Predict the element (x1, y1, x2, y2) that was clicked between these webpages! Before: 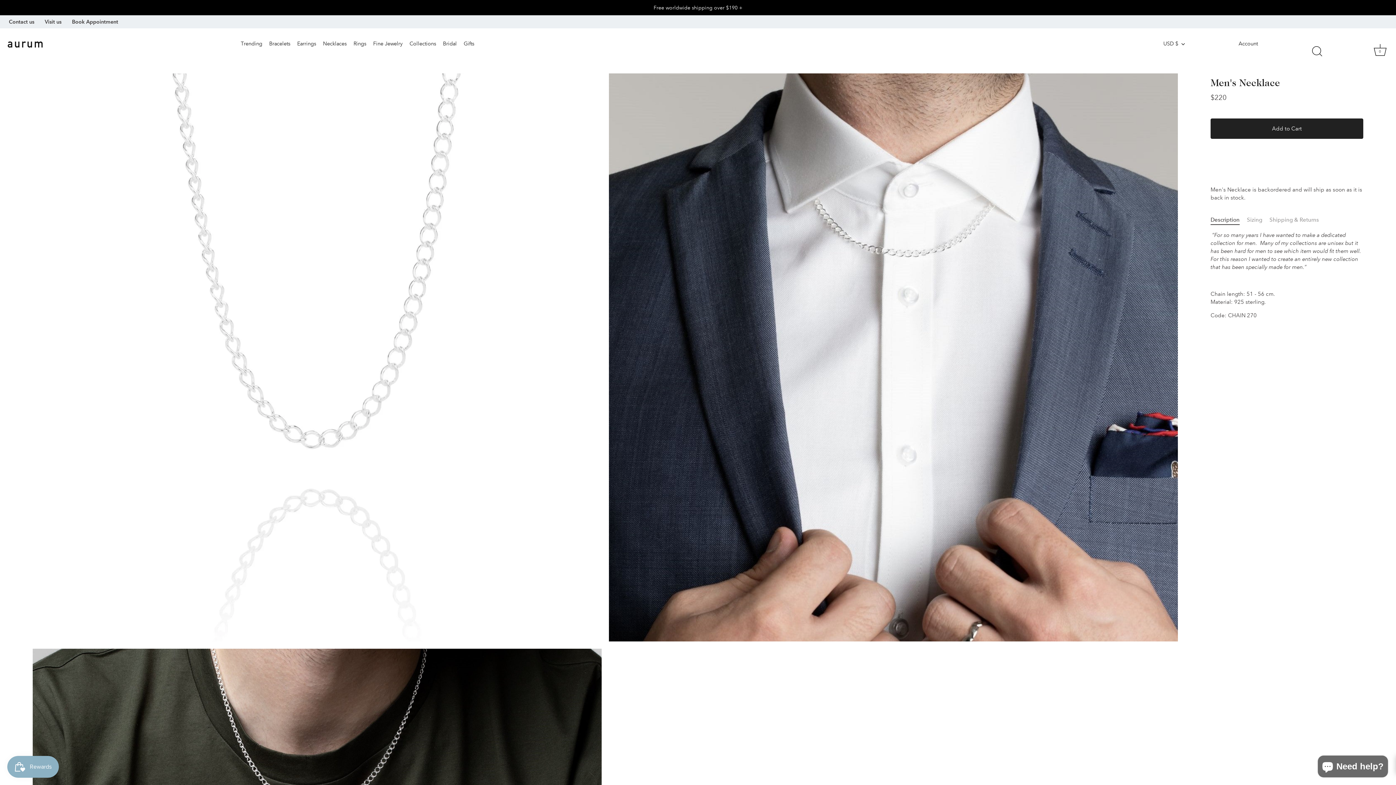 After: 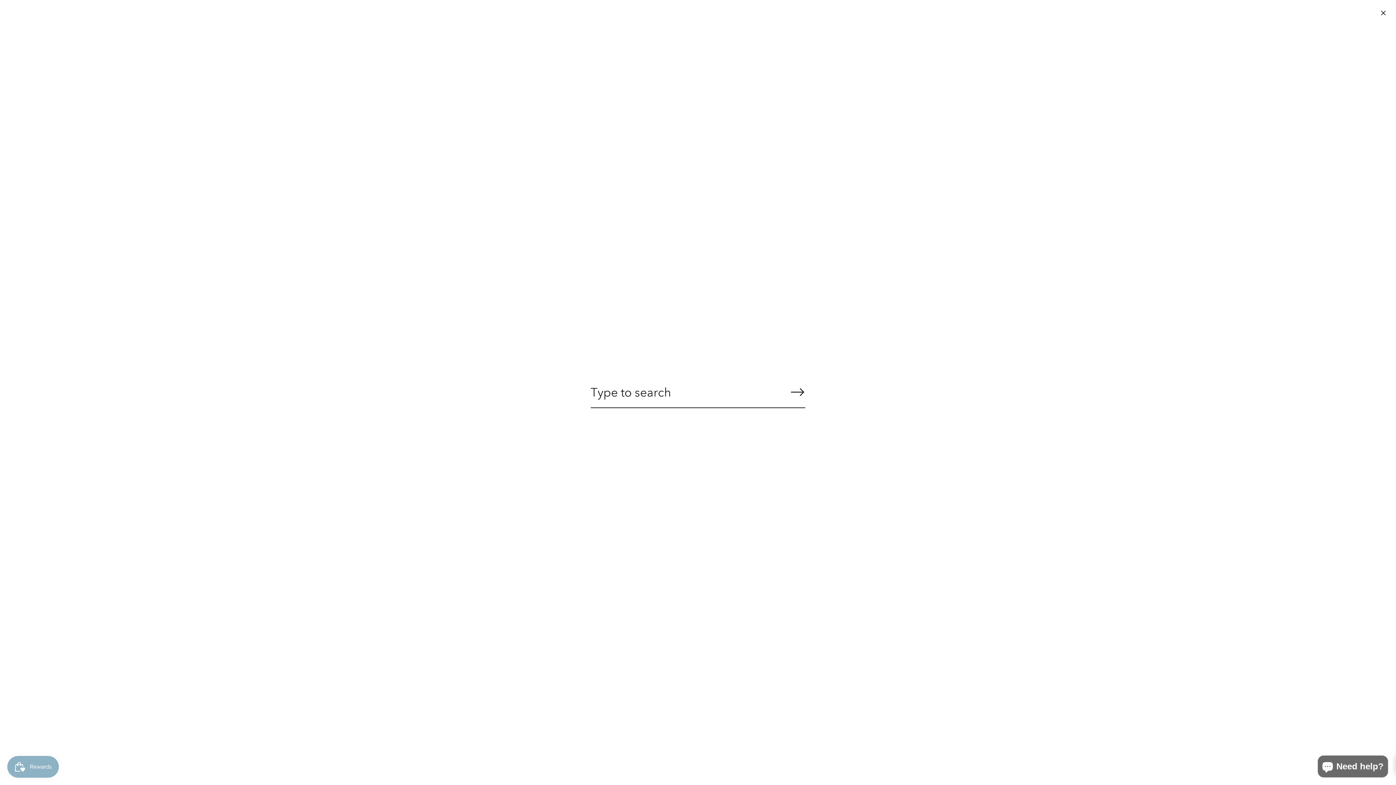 Action: bbox: (1309, 43, 1325, 59) label: Search